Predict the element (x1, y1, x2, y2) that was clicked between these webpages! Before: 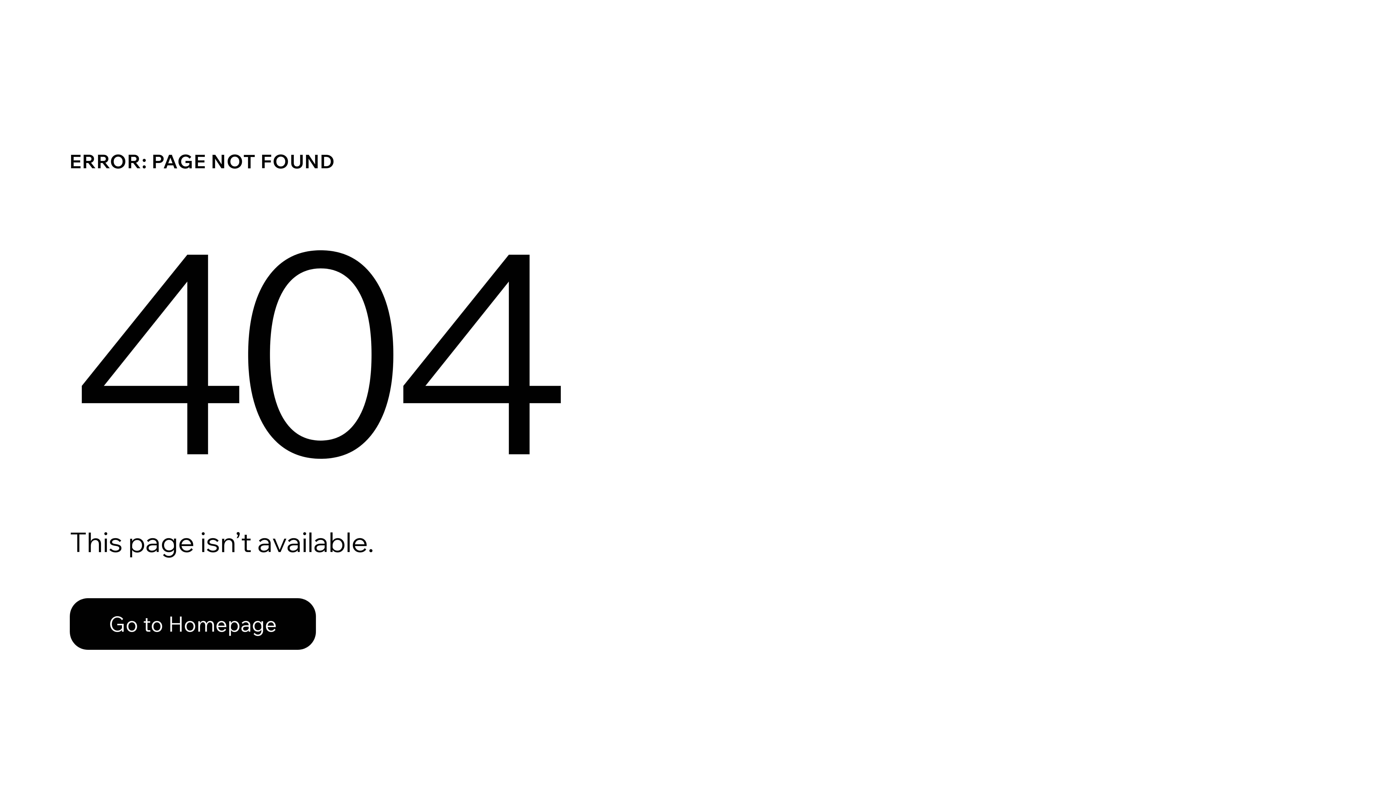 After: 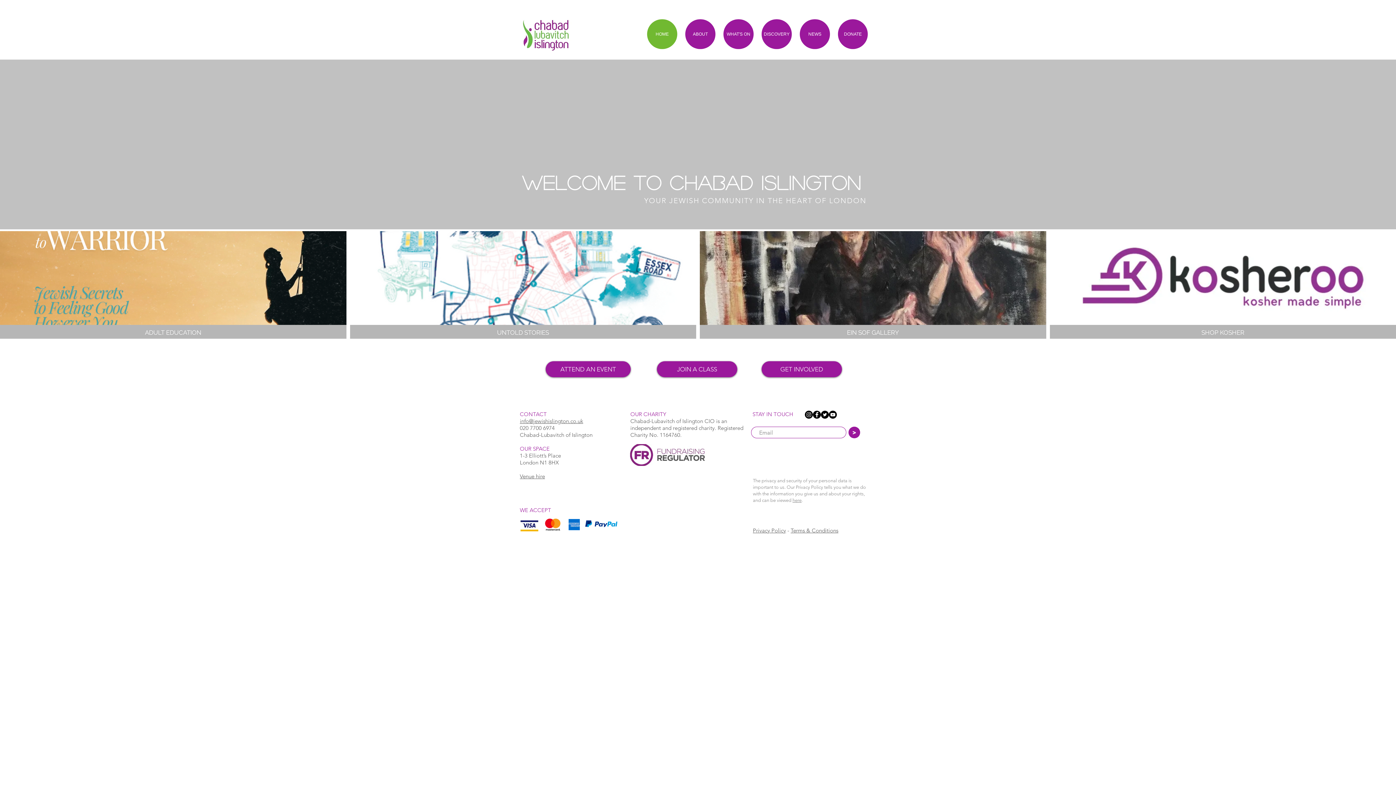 Action: bbox: (69, 598, 316, 650) label: Go to Homepage